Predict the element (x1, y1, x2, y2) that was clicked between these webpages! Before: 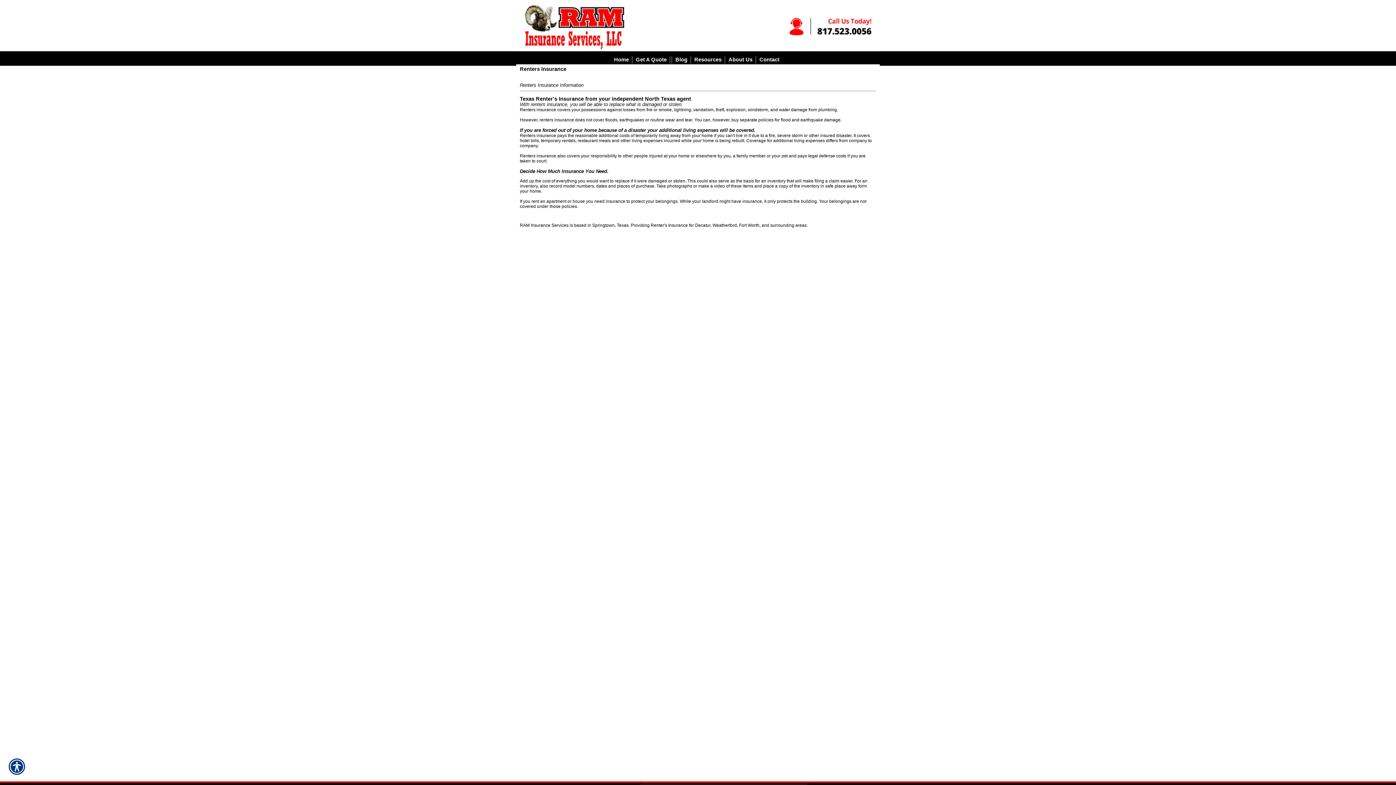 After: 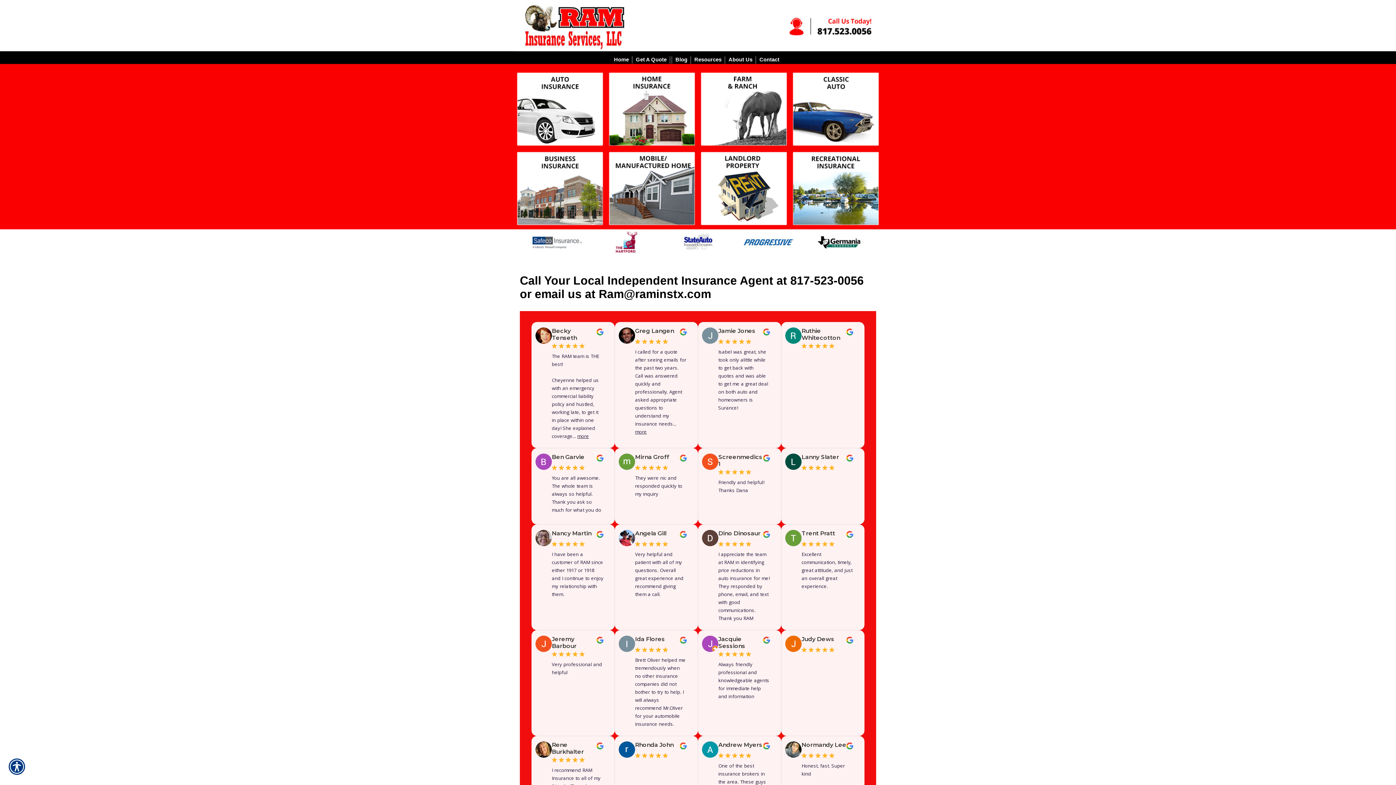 Action: bbox: (611, 54, 631, 64) label: Home